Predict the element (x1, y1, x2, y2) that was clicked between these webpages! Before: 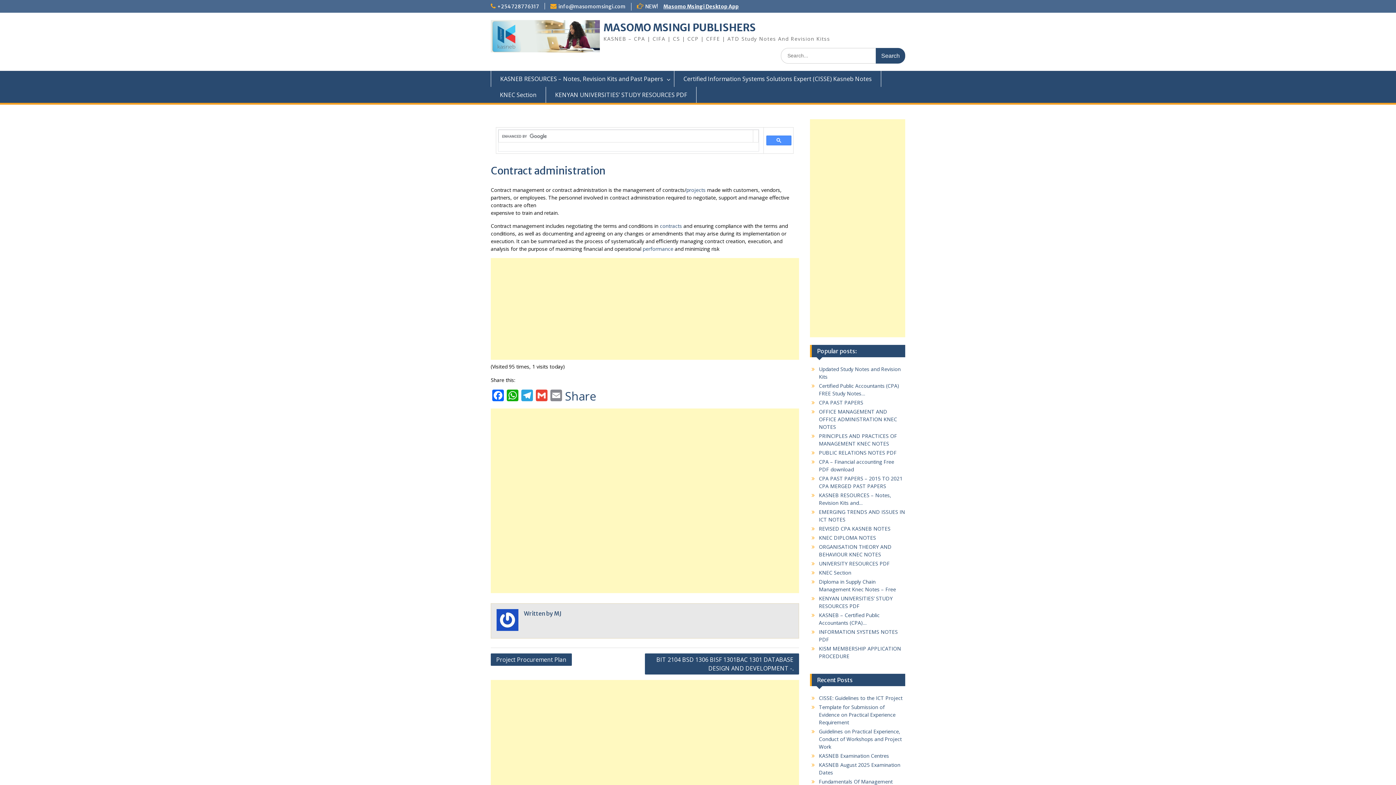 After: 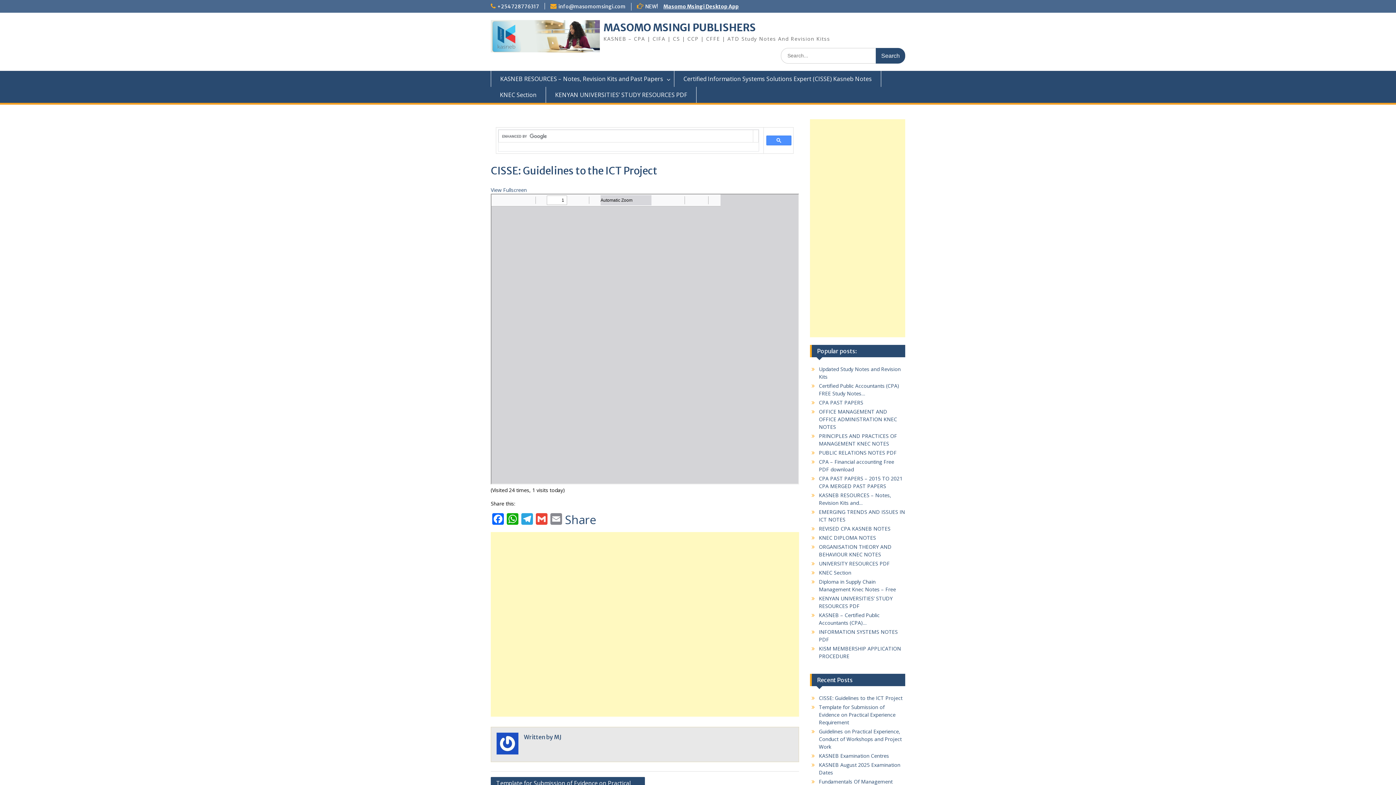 Action: bbox: (819, 694, 902, 701) label: CISSE: Guidelines to the ICT Project